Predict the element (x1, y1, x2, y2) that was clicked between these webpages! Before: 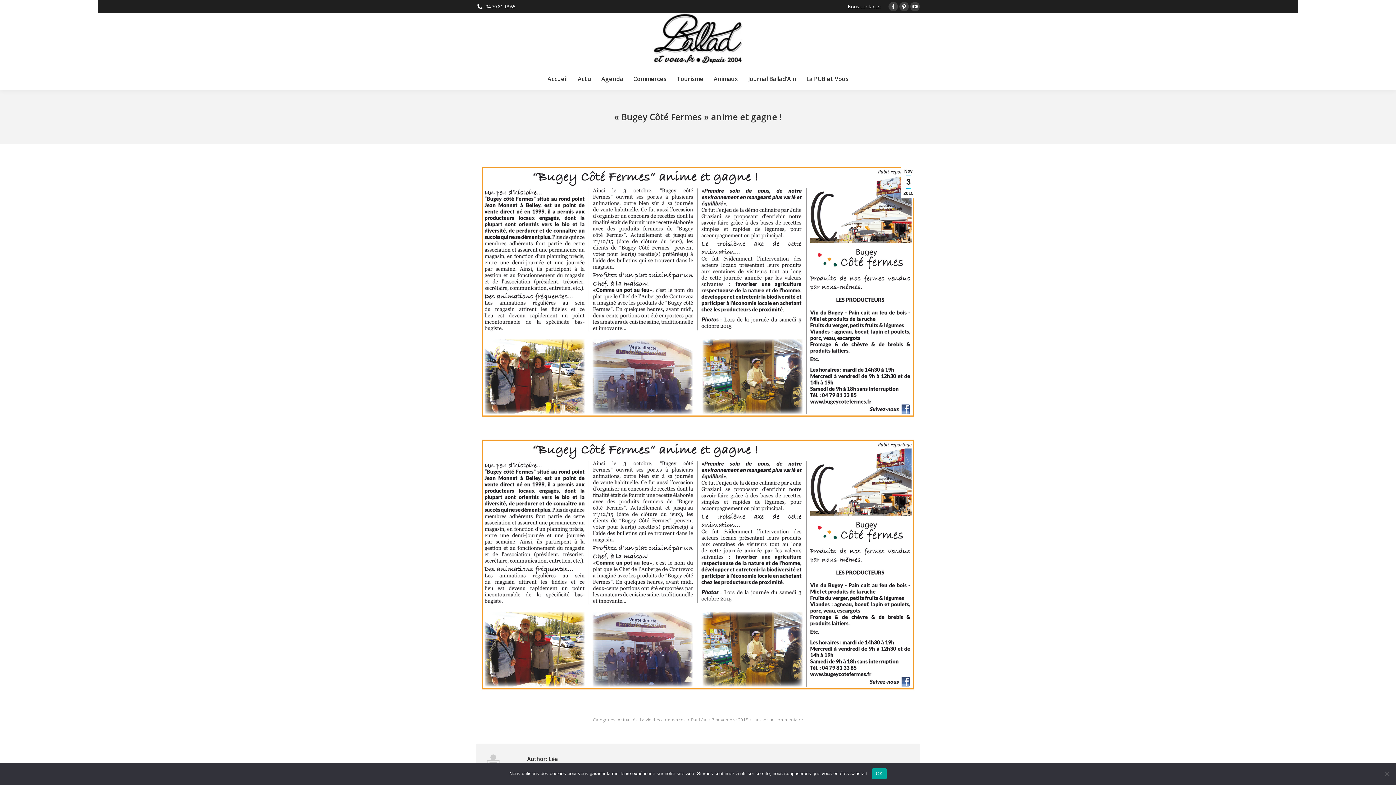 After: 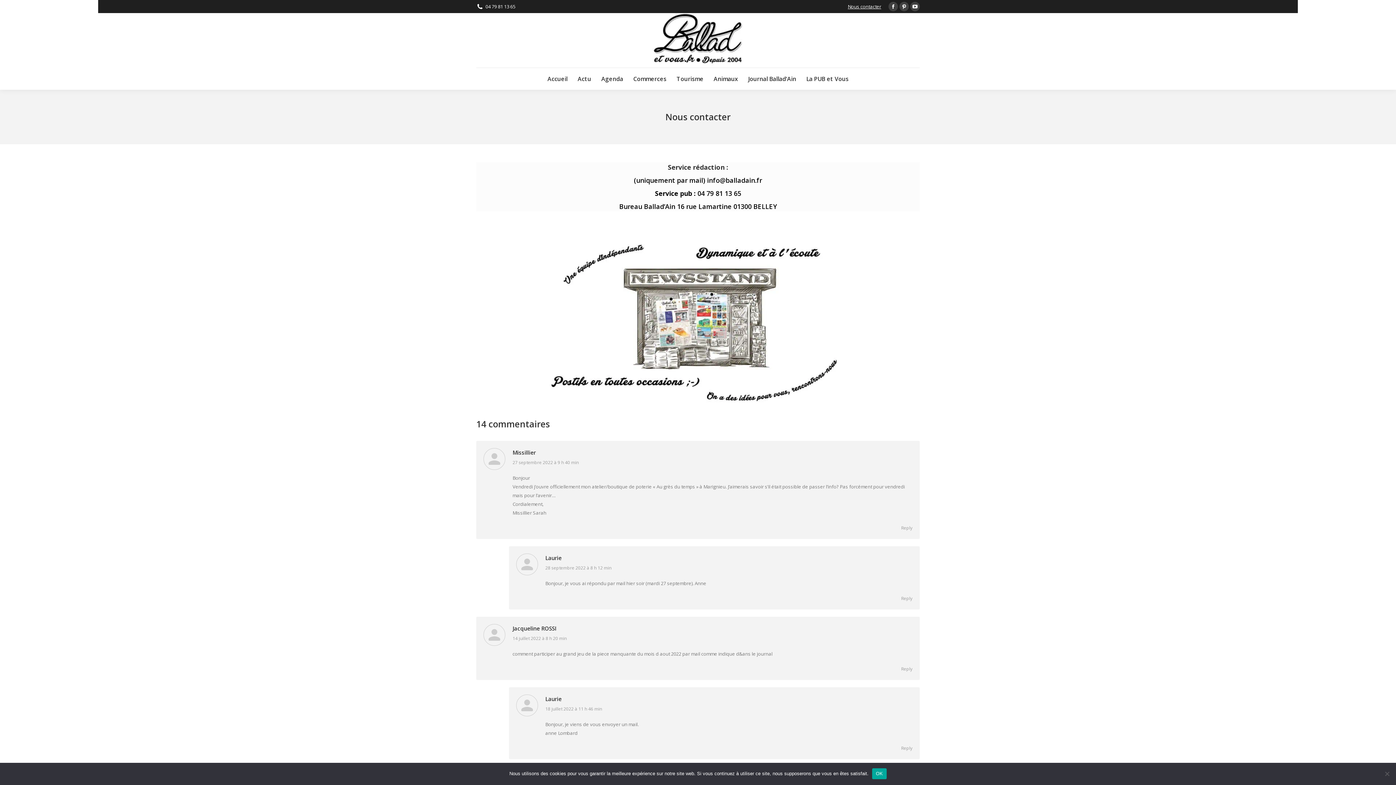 Action: label: Nous contacter bbox: (848, 3, 881, 9)